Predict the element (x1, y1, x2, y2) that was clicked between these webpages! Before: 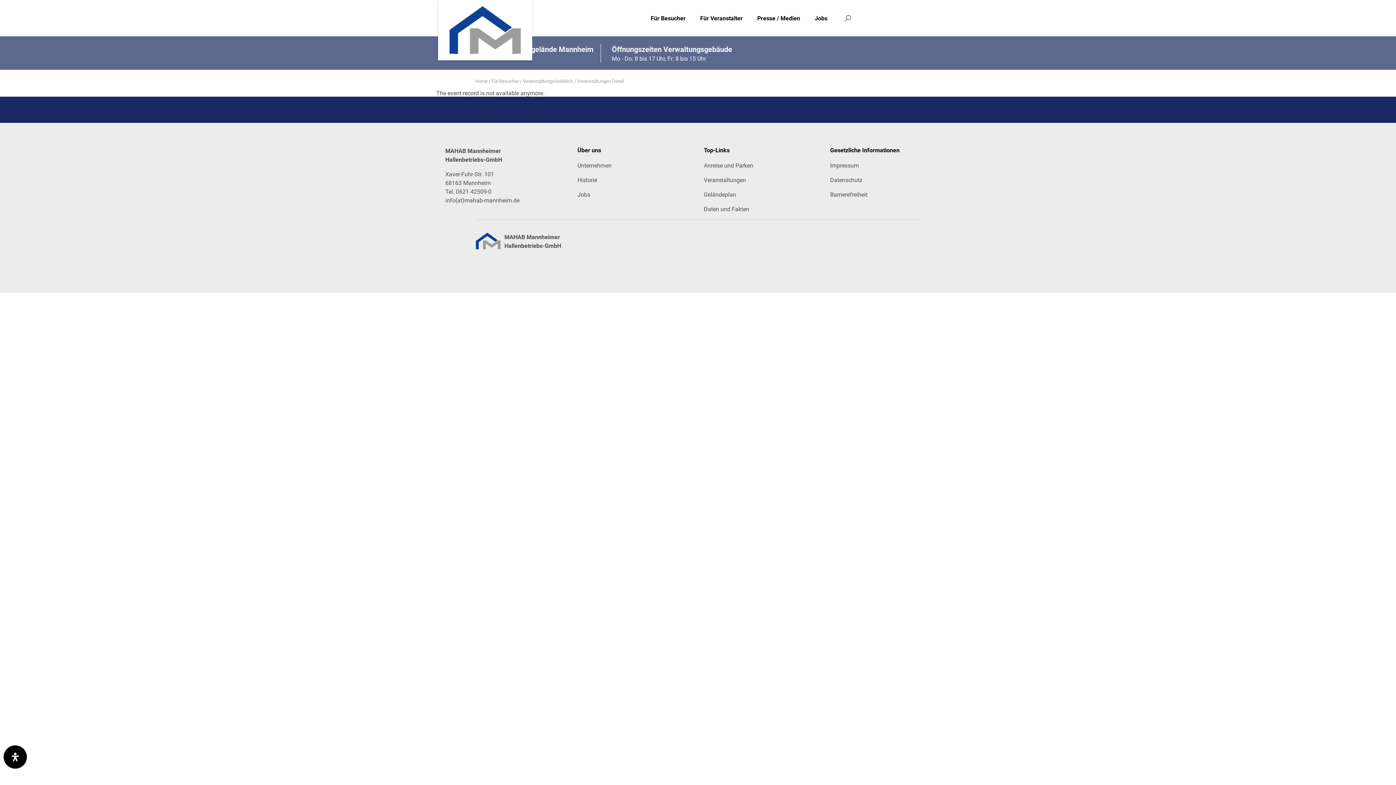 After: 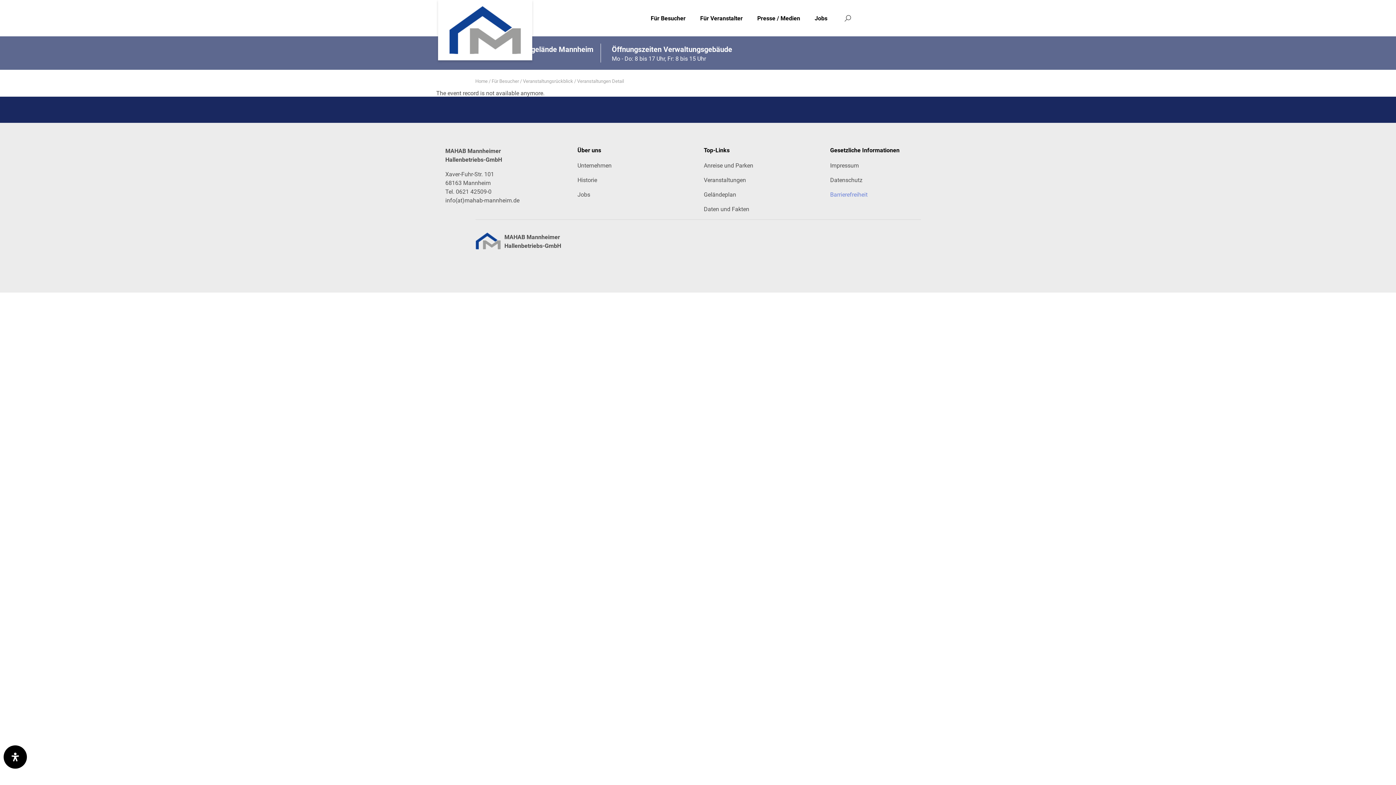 Action: bbox: (830, 191, 867, 198) label: Barrierefreiheit